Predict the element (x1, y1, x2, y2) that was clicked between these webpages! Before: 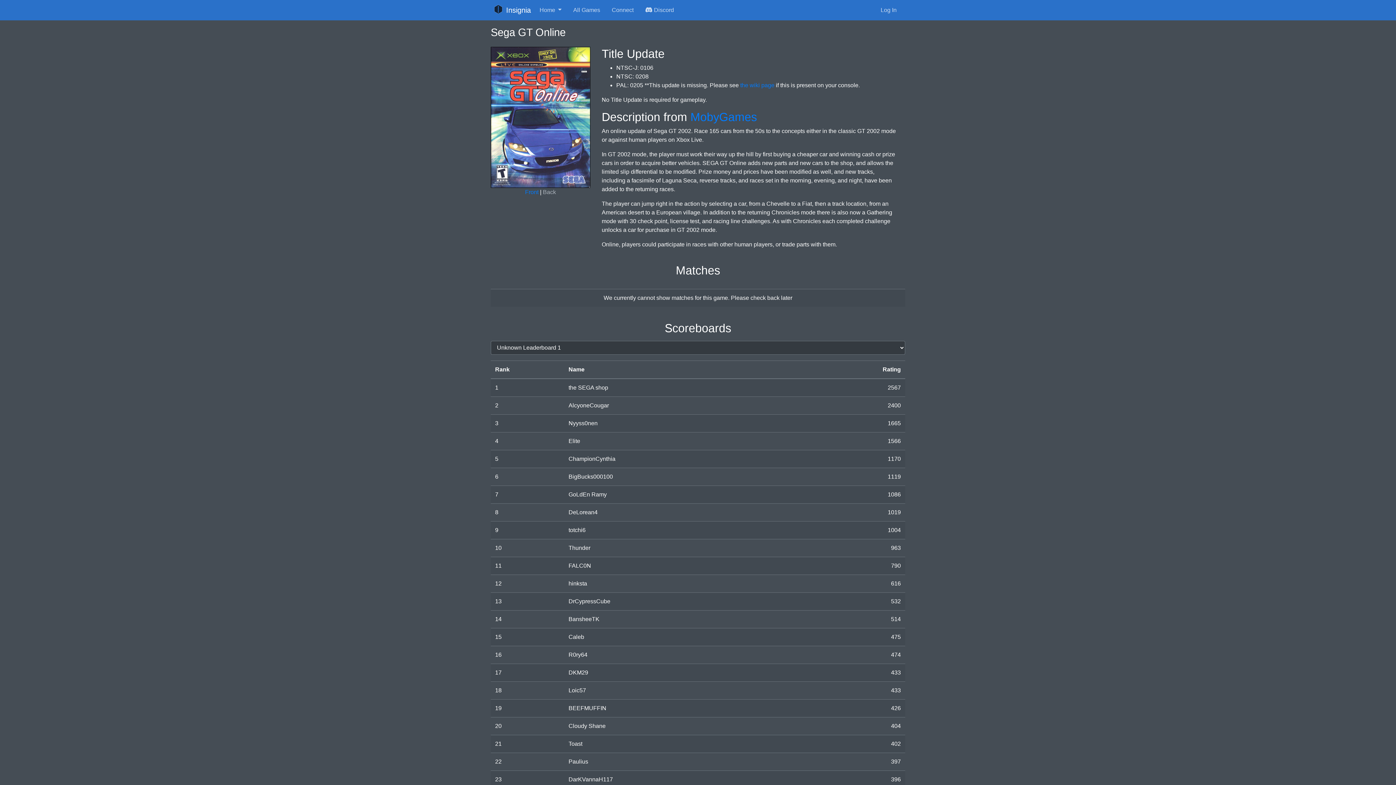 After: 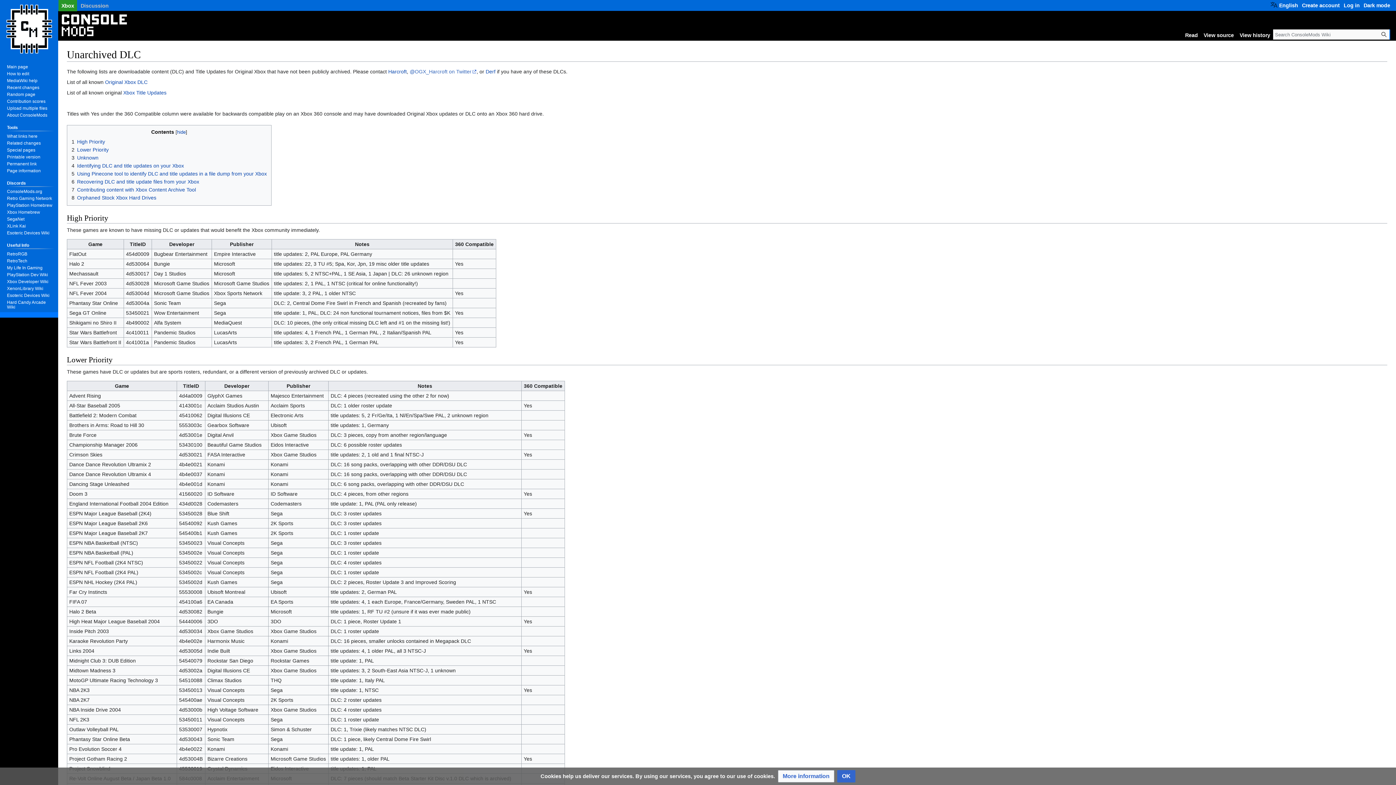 Action: bbox: (740, 82, 774, 88) label: the wiki page